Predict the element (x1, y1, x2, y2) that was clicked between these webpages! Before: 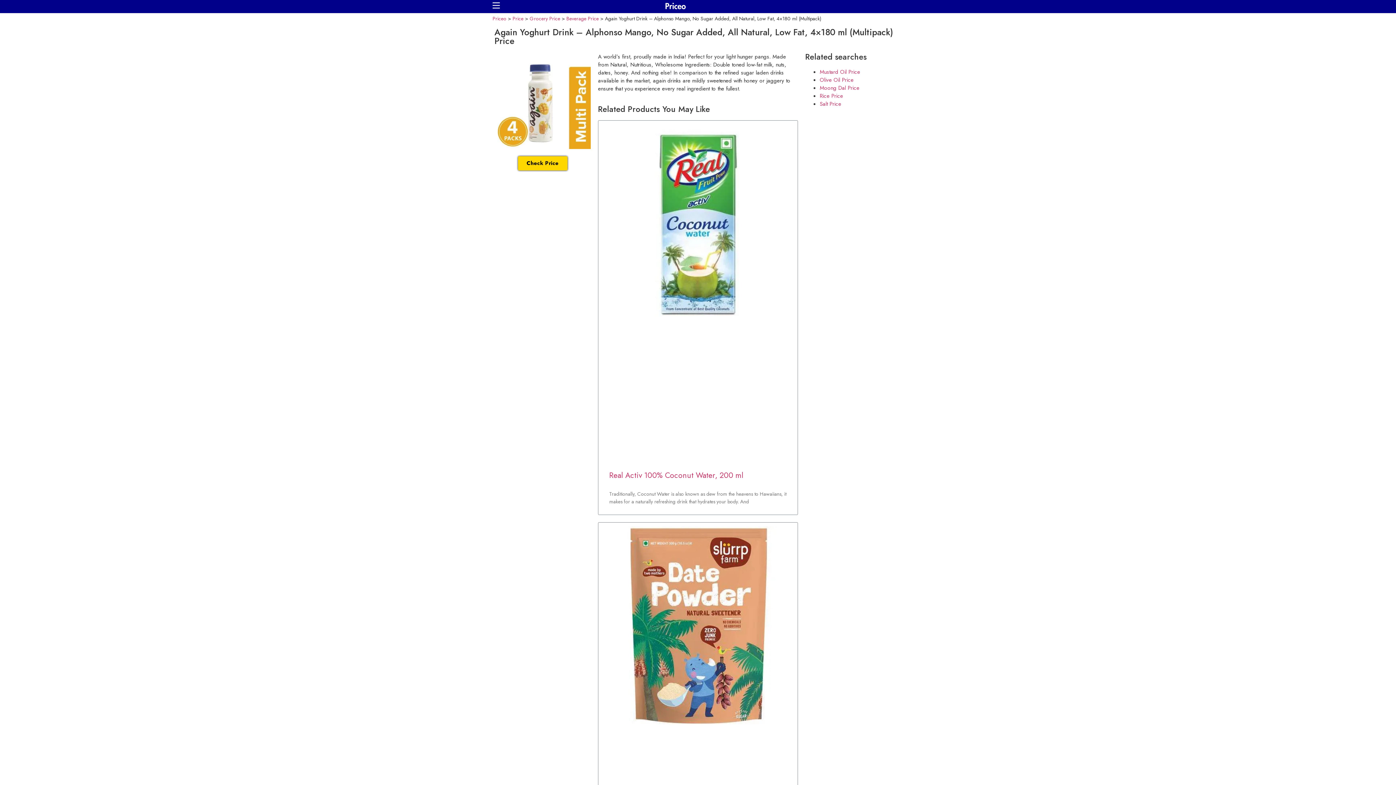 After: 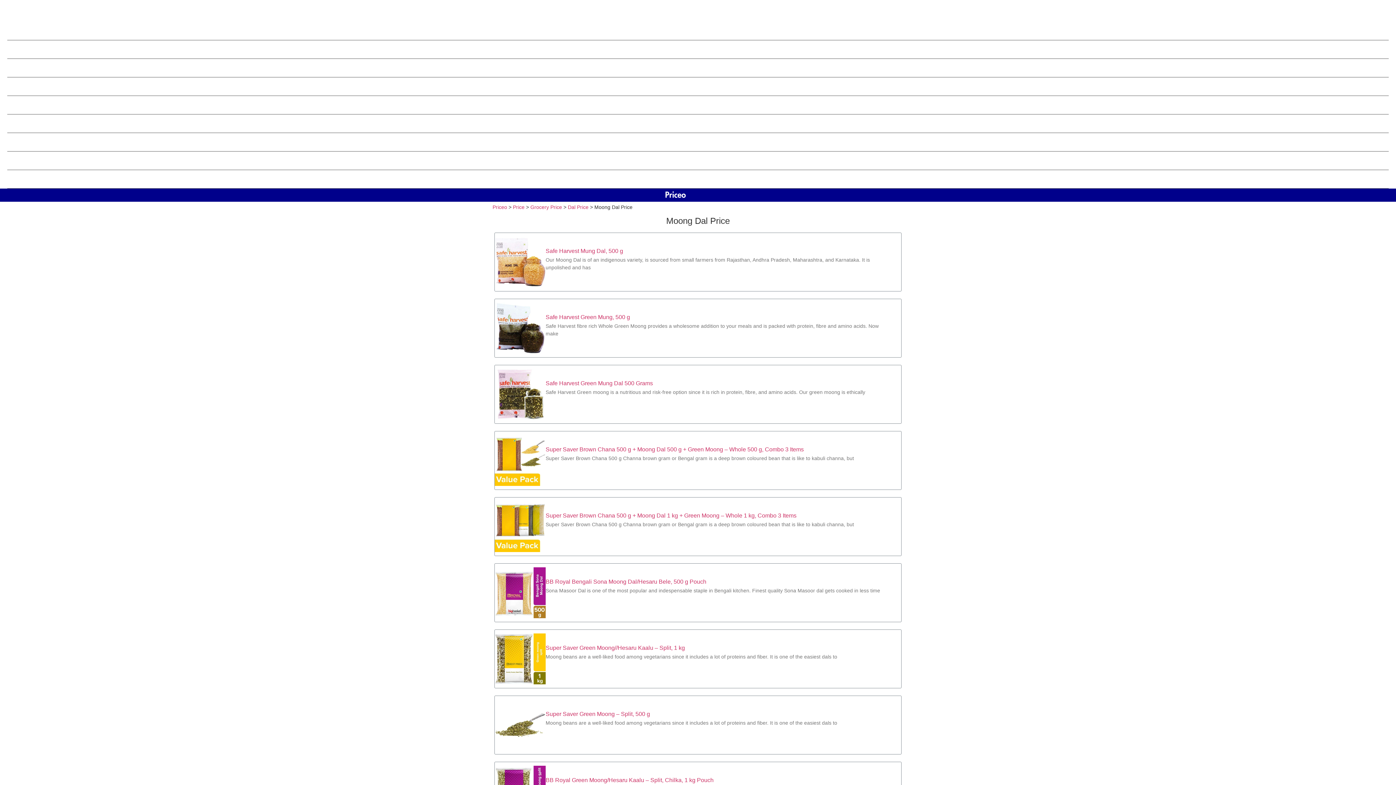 Action: bbox: (820, 84, 859, 92) label: Moong Dal Price